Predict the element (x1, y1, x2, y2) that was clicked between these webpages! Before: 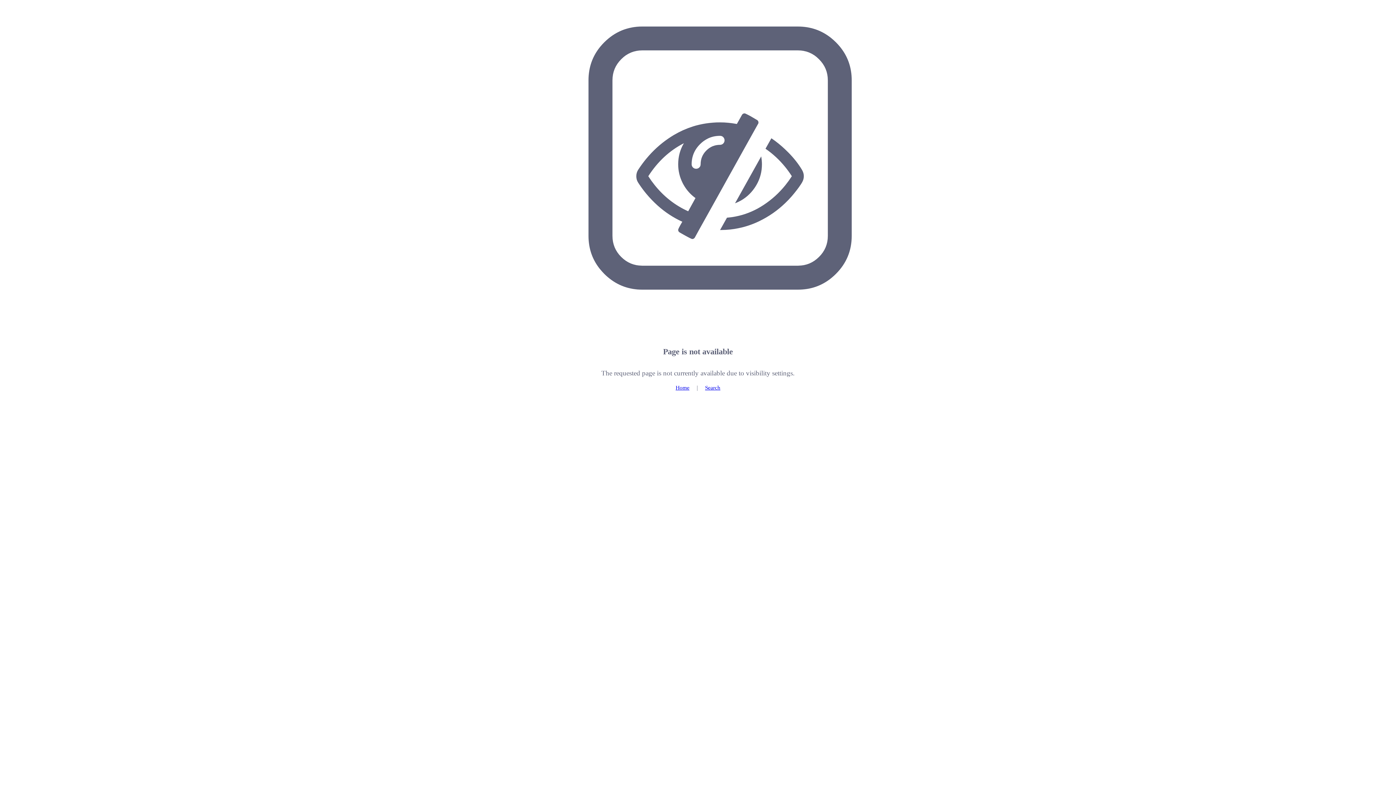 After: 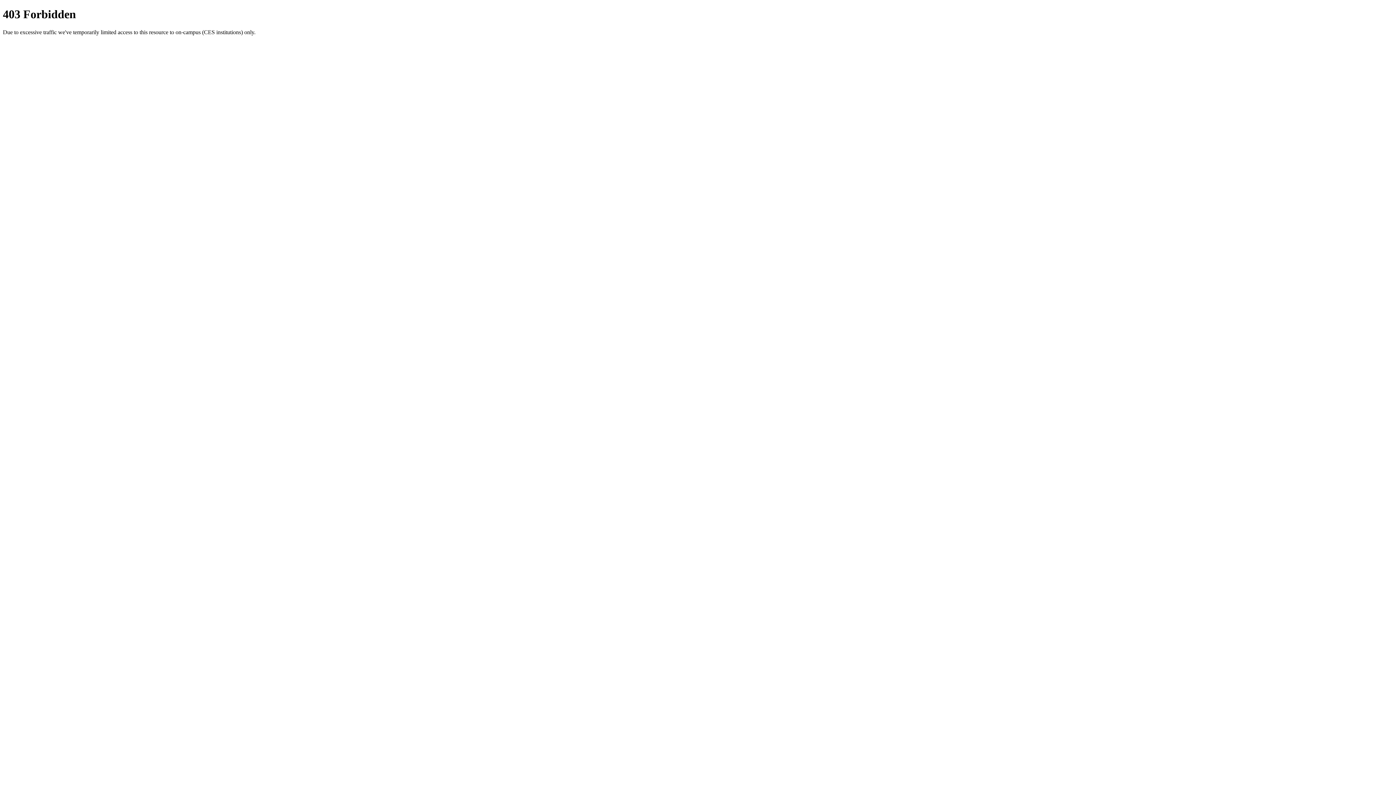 Action: bbox: (675, 384, 689, 390) label: Home